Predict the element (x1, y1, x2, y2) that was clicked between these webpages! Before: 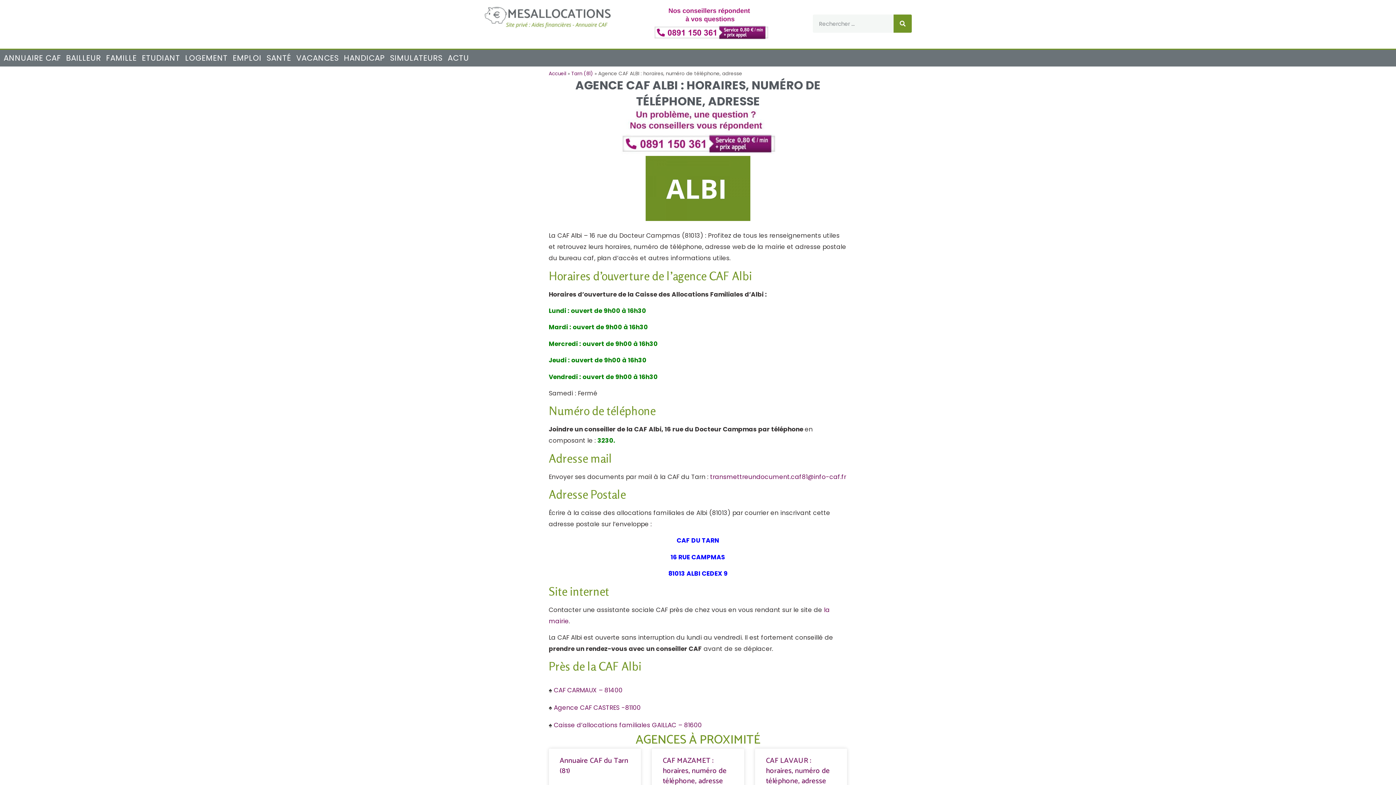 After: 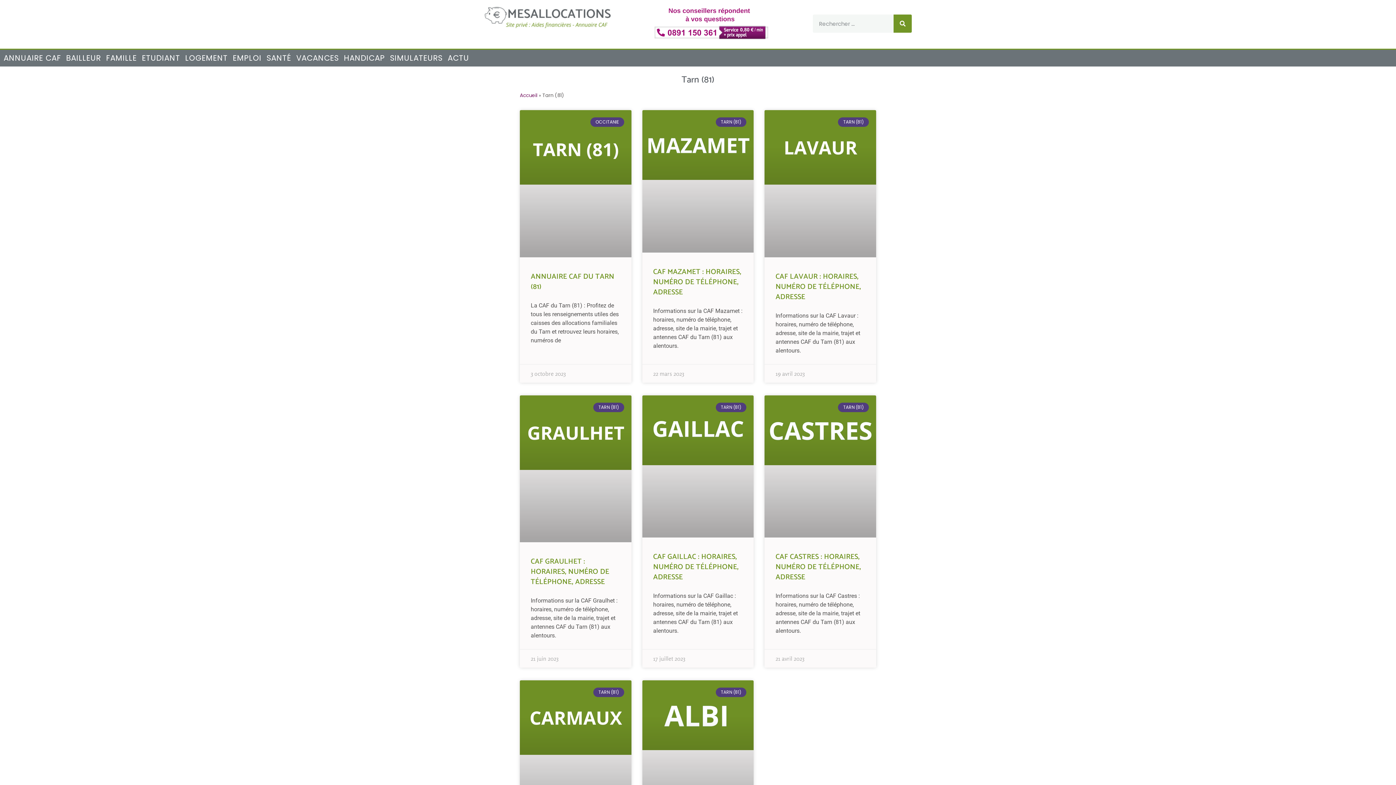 Action: bbox: (571, 70, 593, 77) label: Tarn (81)